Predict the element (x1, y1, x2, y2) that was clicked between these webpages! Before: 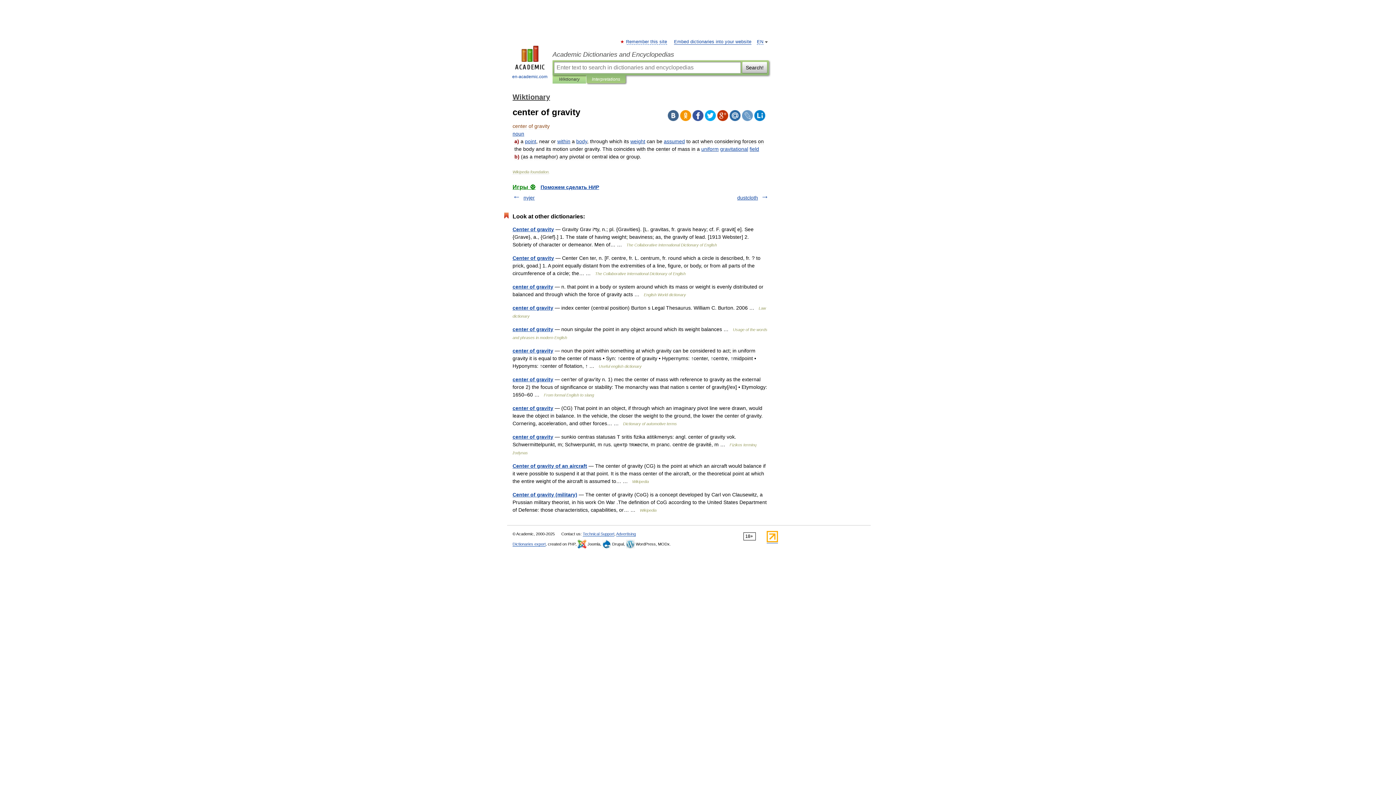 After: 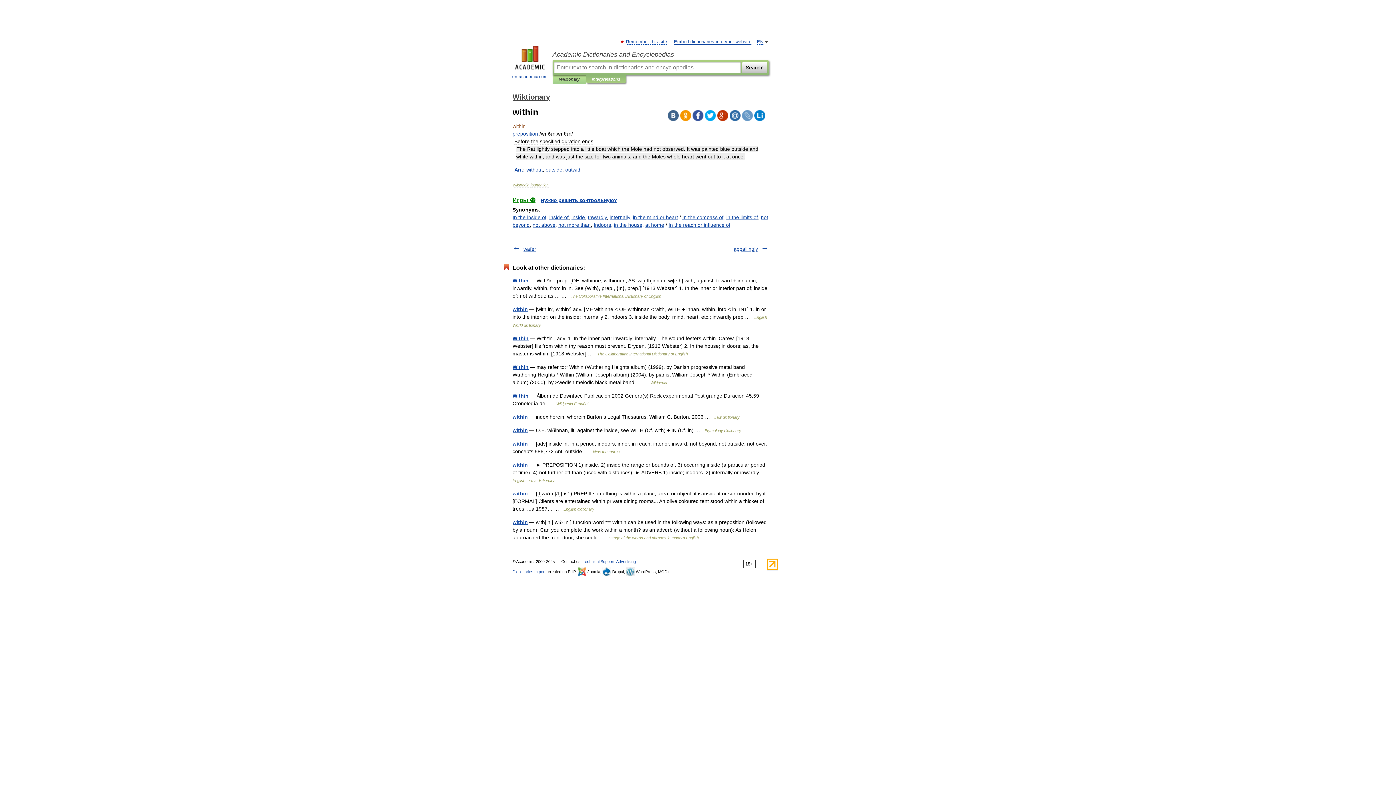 Action: bbox: (557, 138, 570, 144) label: within